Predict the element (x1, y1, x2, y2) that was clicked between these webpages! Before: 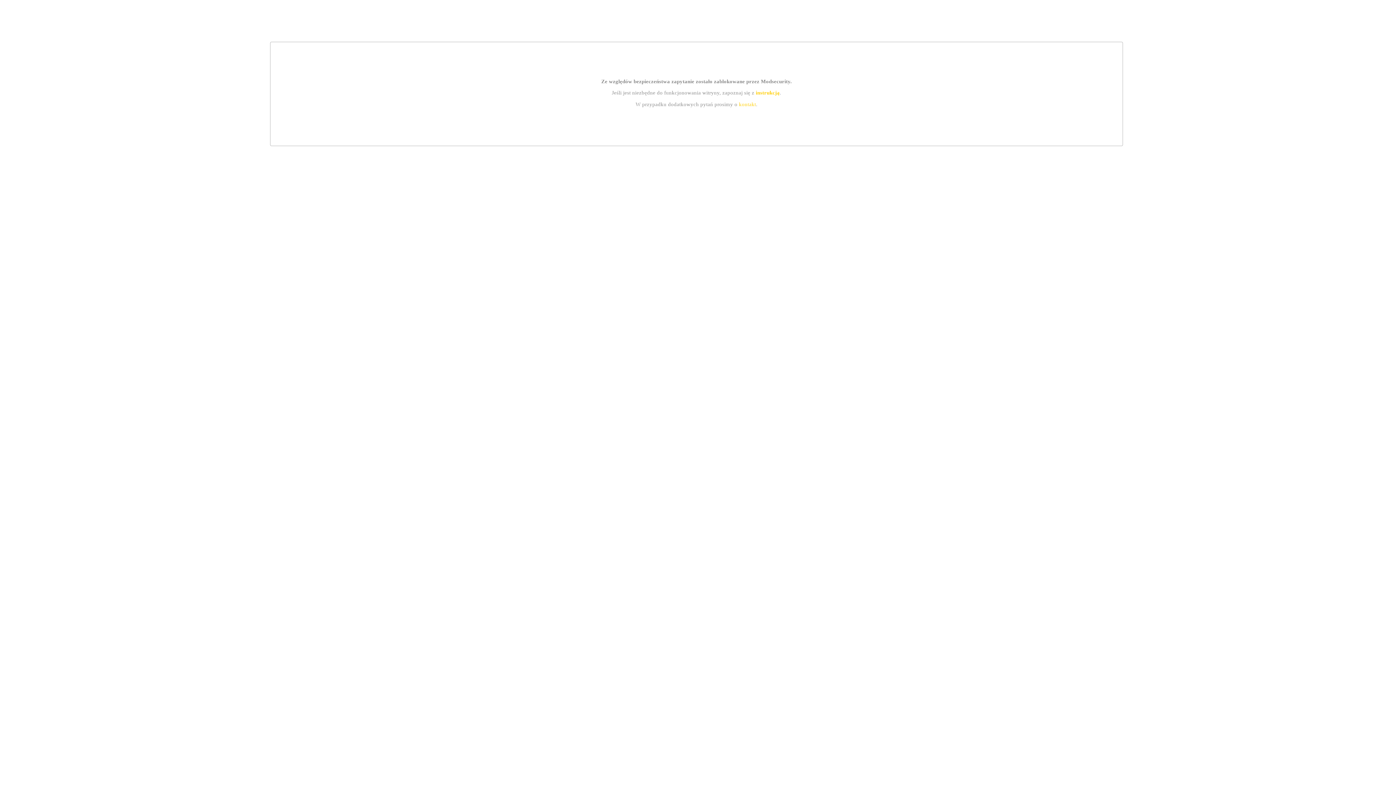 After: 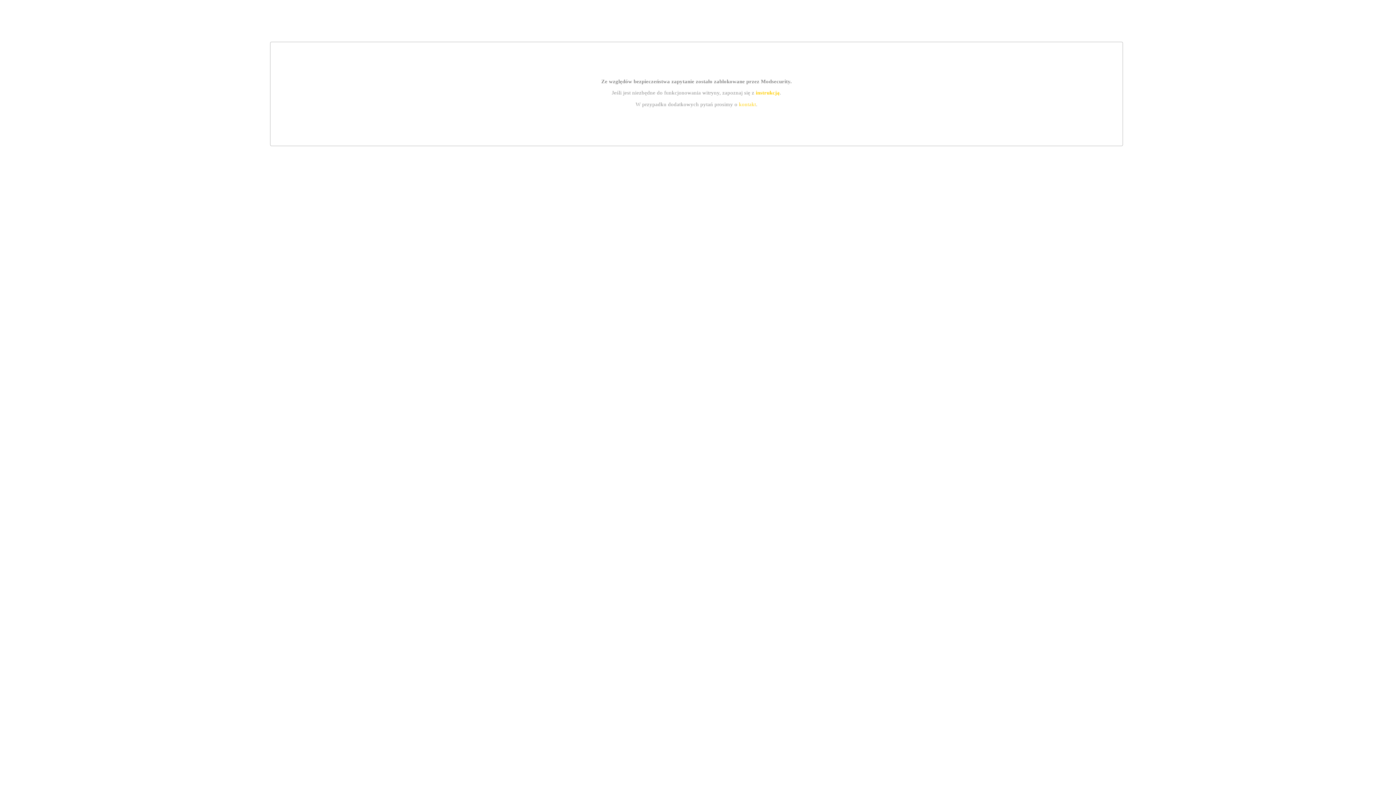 Action: label: instrukcją bbox: (755, 89, 779, 95)